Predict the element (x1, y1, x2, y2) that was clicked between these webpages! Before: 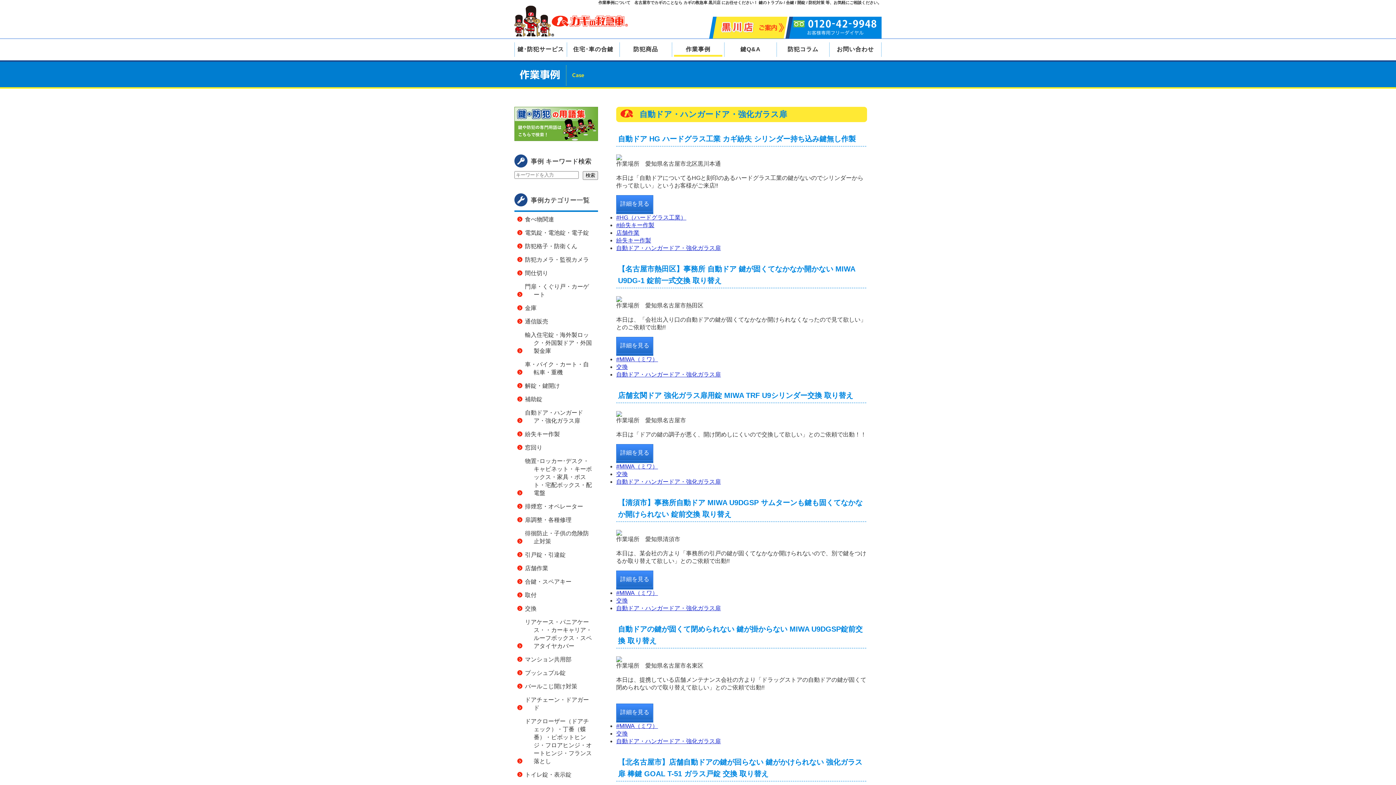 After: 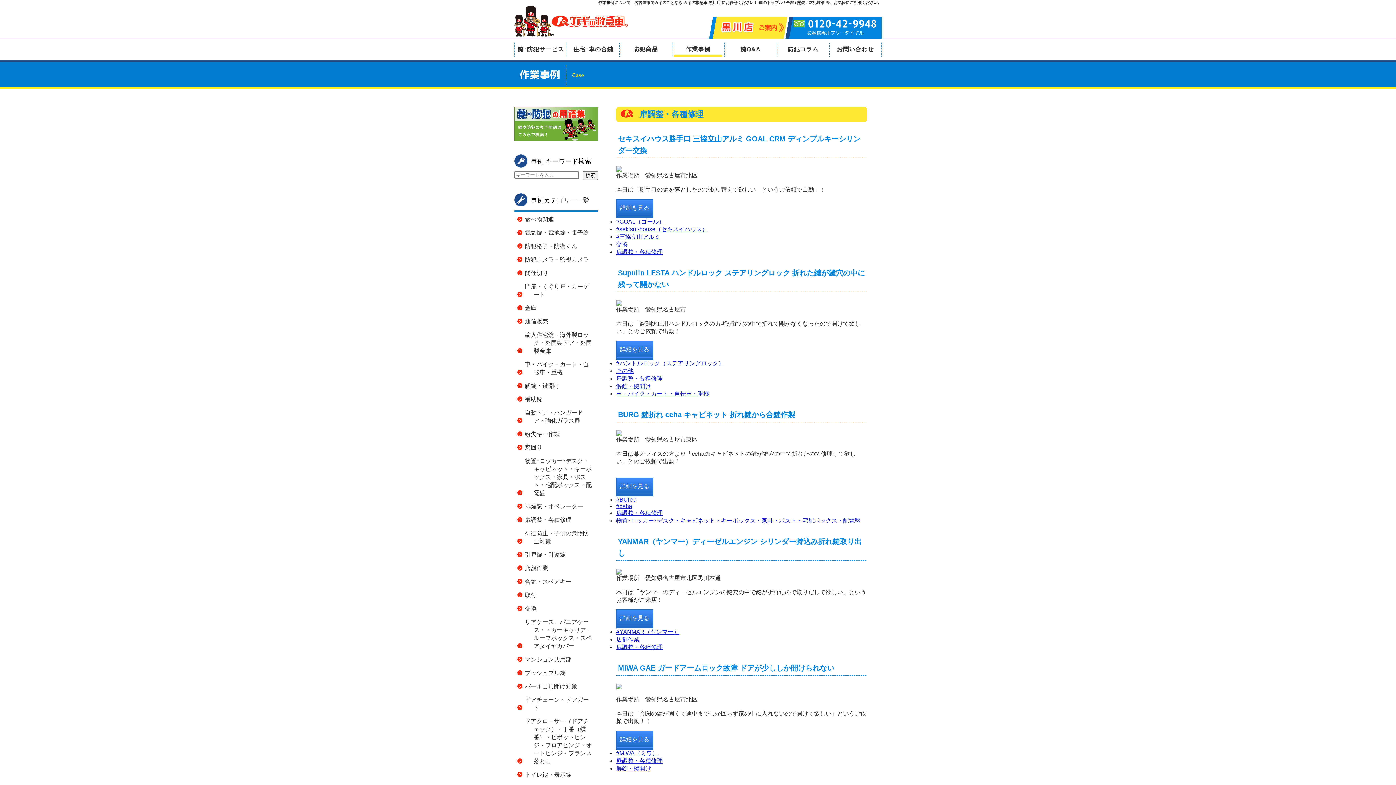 Action: bbox: (525, 516, 571, 524) label: 扉調整・各種修理